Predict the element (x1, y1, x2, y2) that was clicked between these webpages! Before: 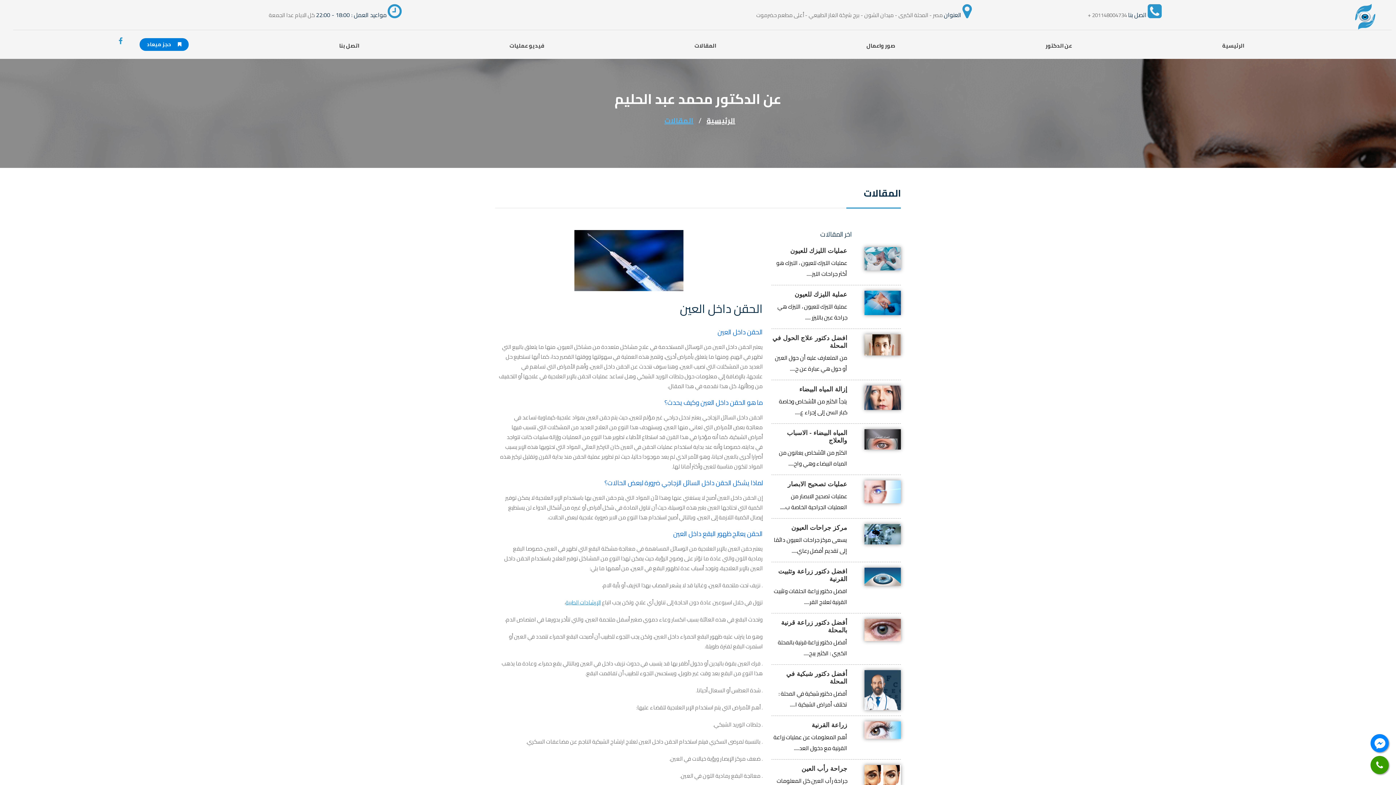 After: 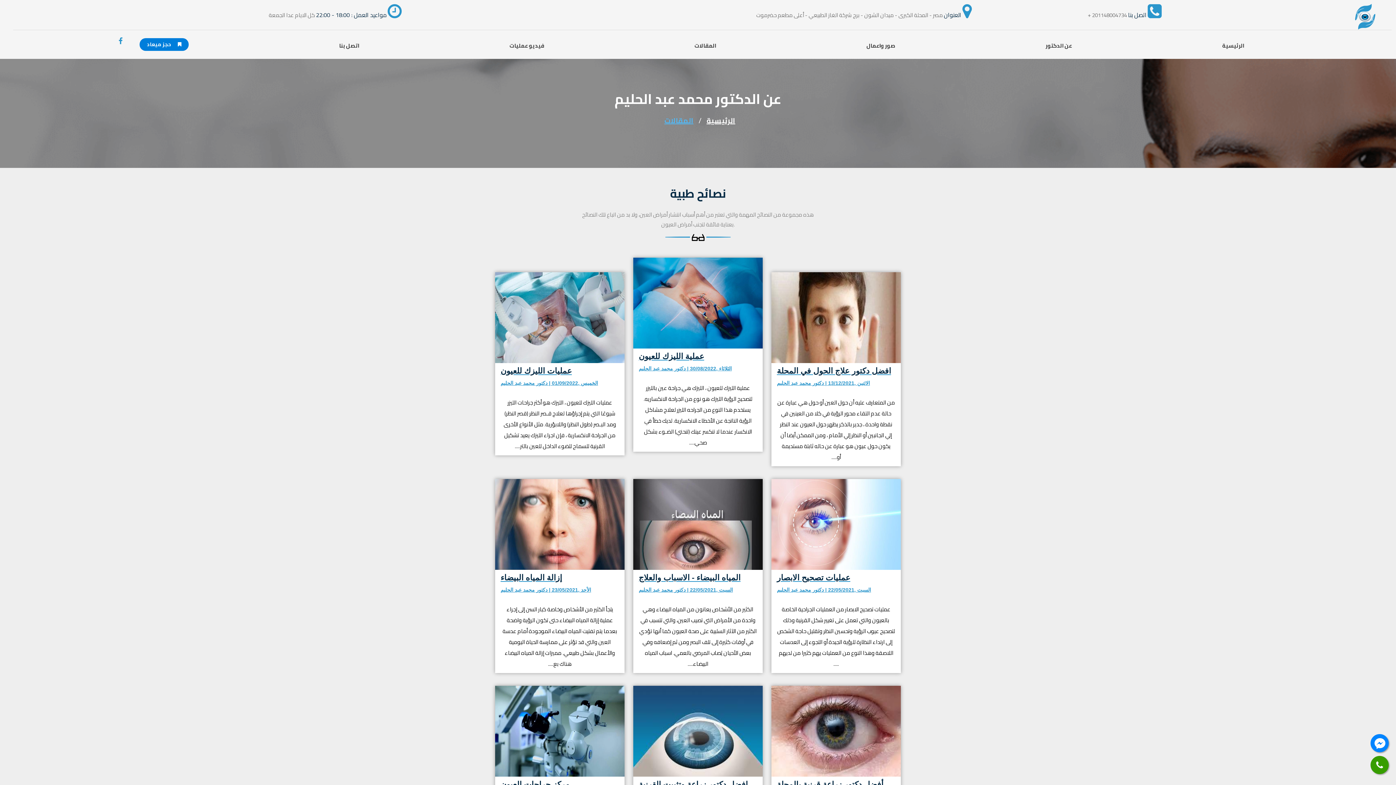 Action: bbox: (694, 35, 716, 56) label: المقالات